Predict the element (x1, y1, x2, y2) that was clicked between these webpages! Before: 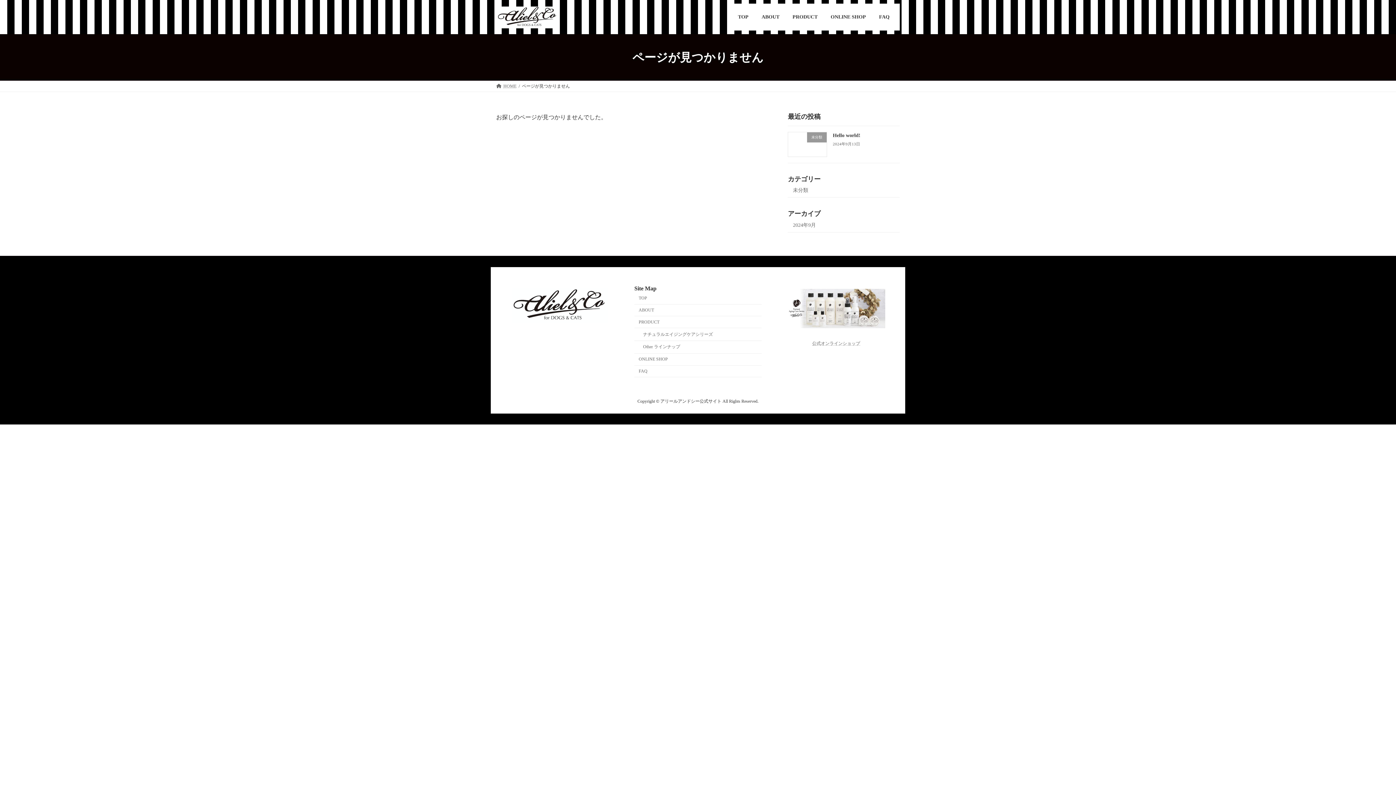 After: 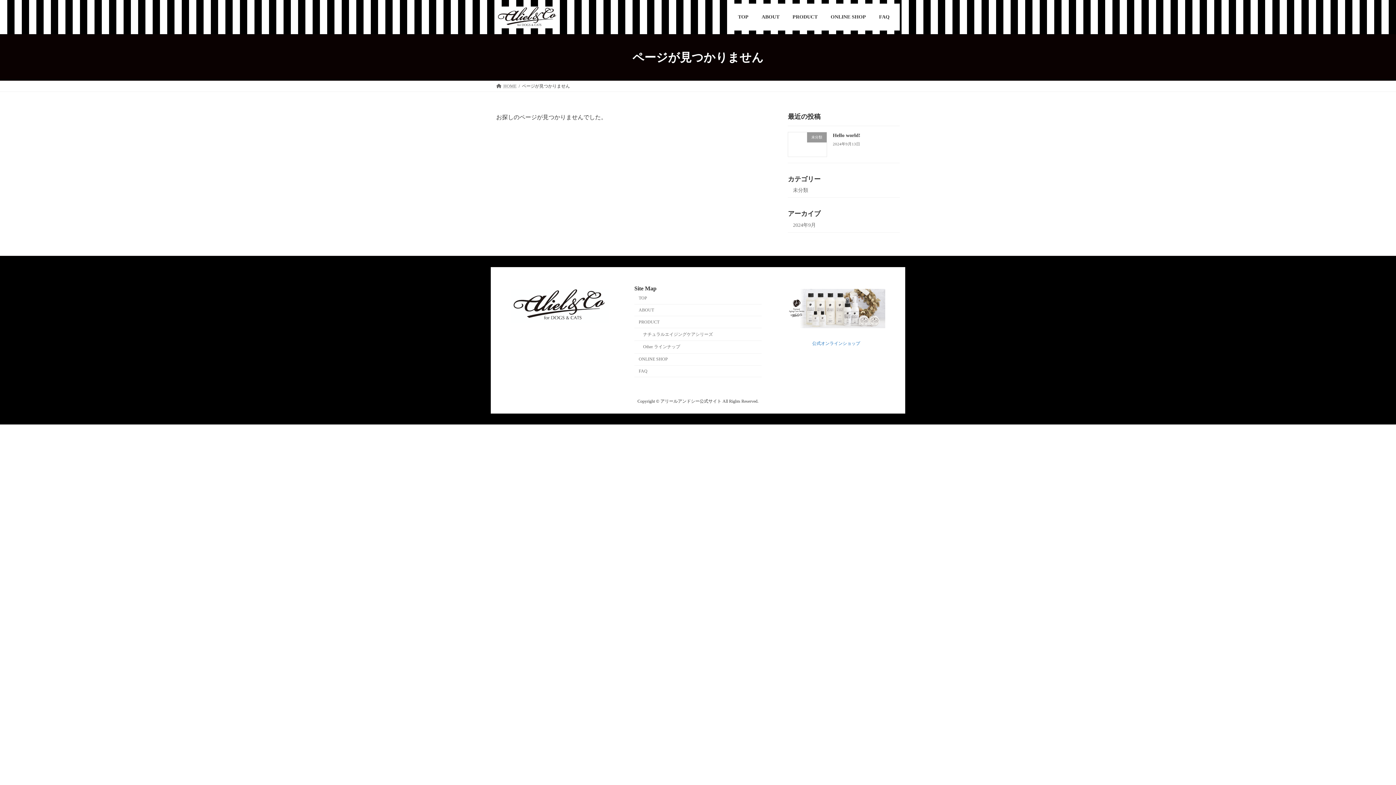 Action: label: 公式オンラインショップ bbox: (812, 341, 860, 346)